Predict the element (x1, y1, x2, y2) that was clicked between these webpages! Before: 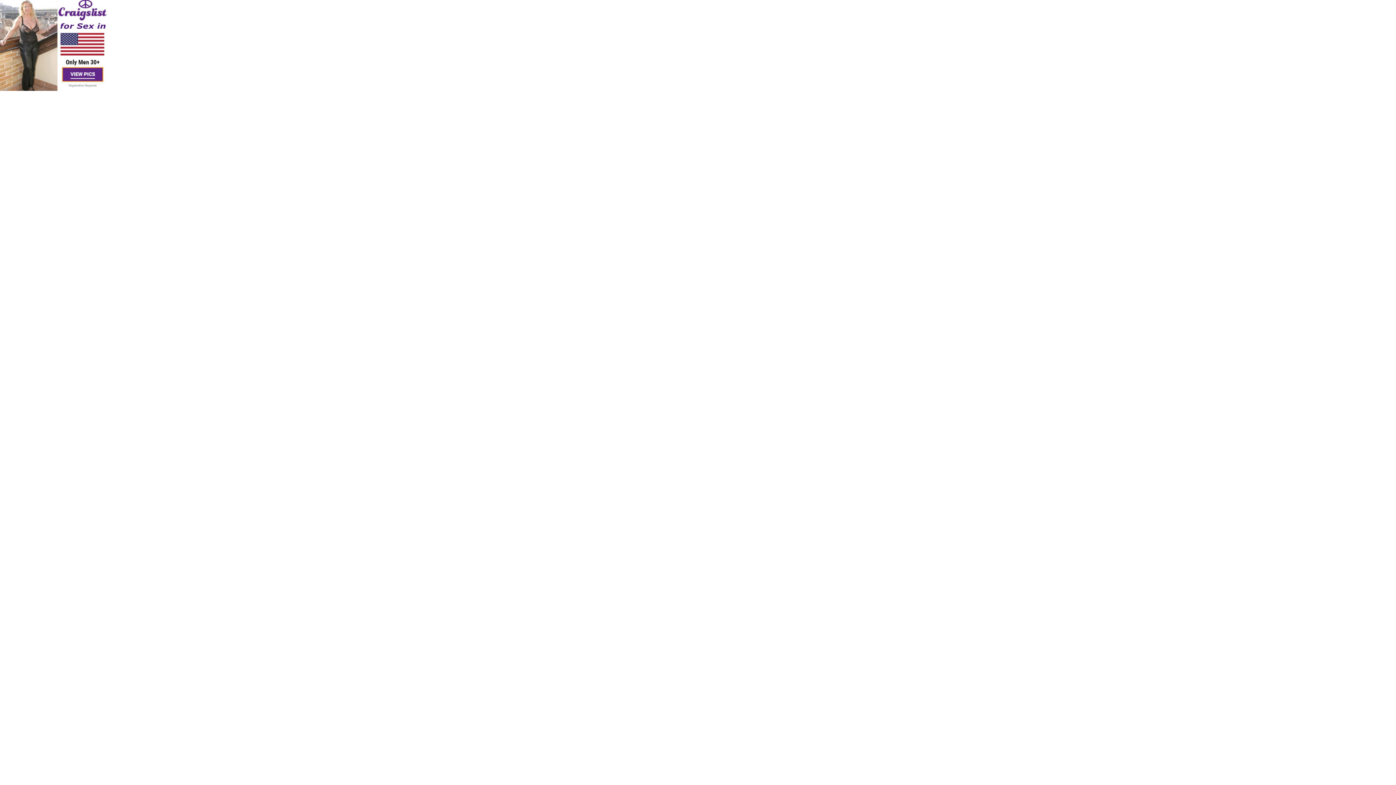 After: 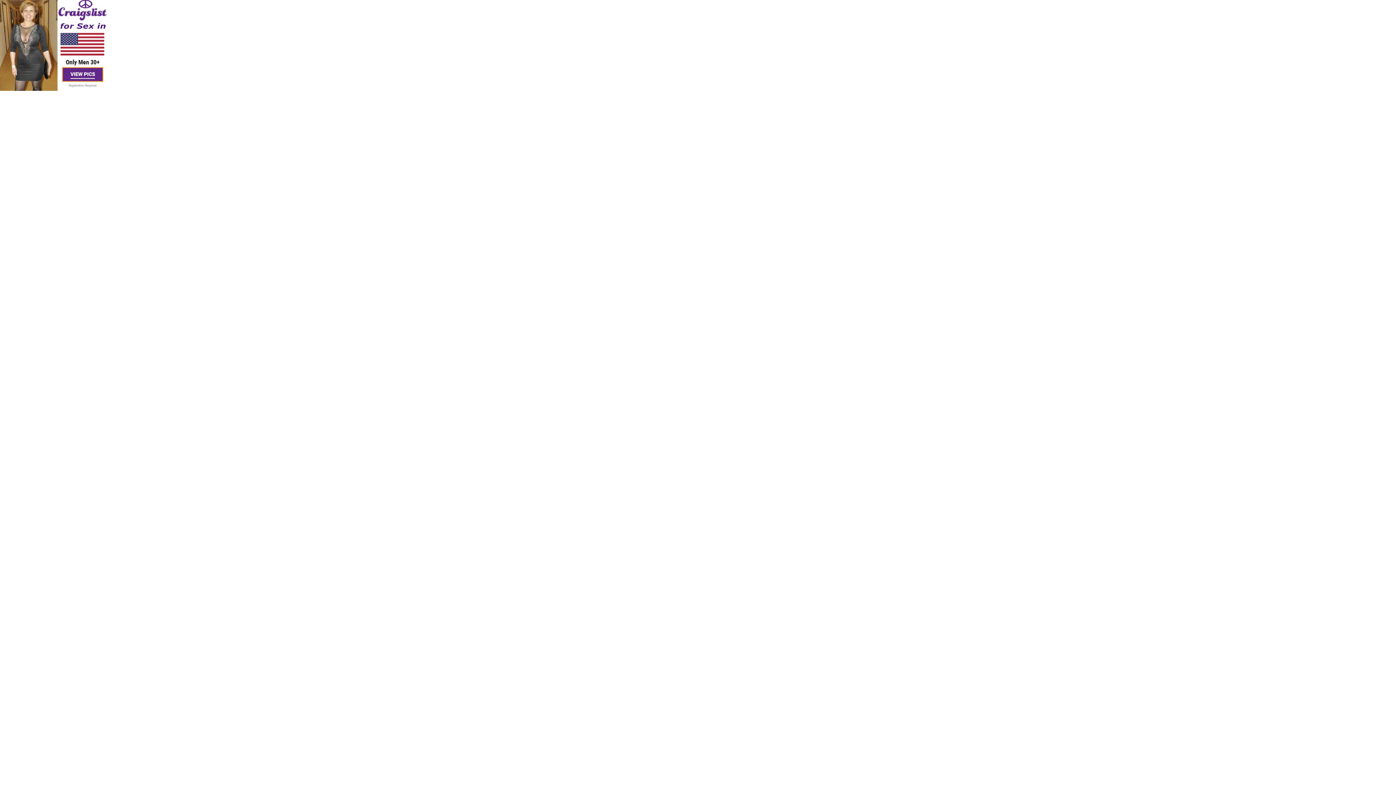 Action: bbox: (0, 85, 109, 92)